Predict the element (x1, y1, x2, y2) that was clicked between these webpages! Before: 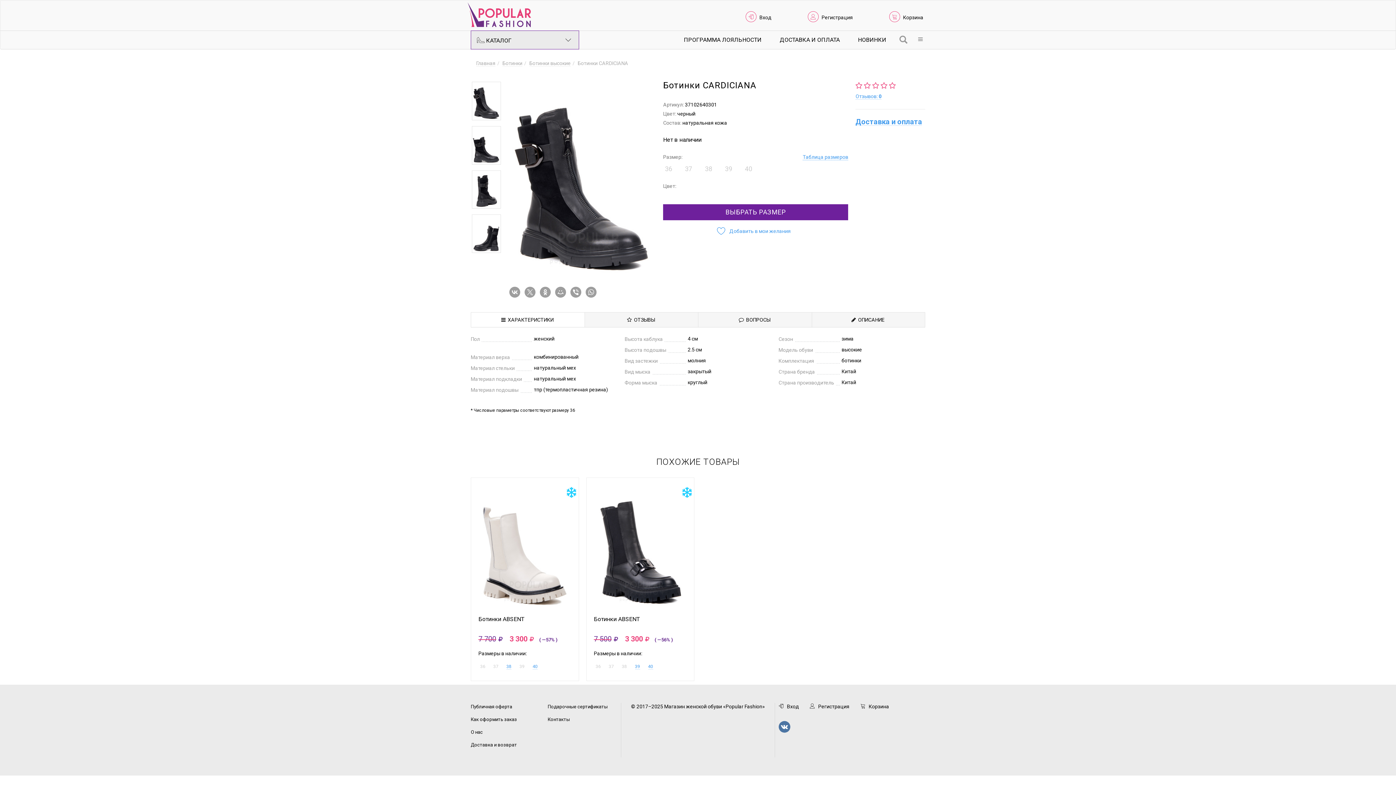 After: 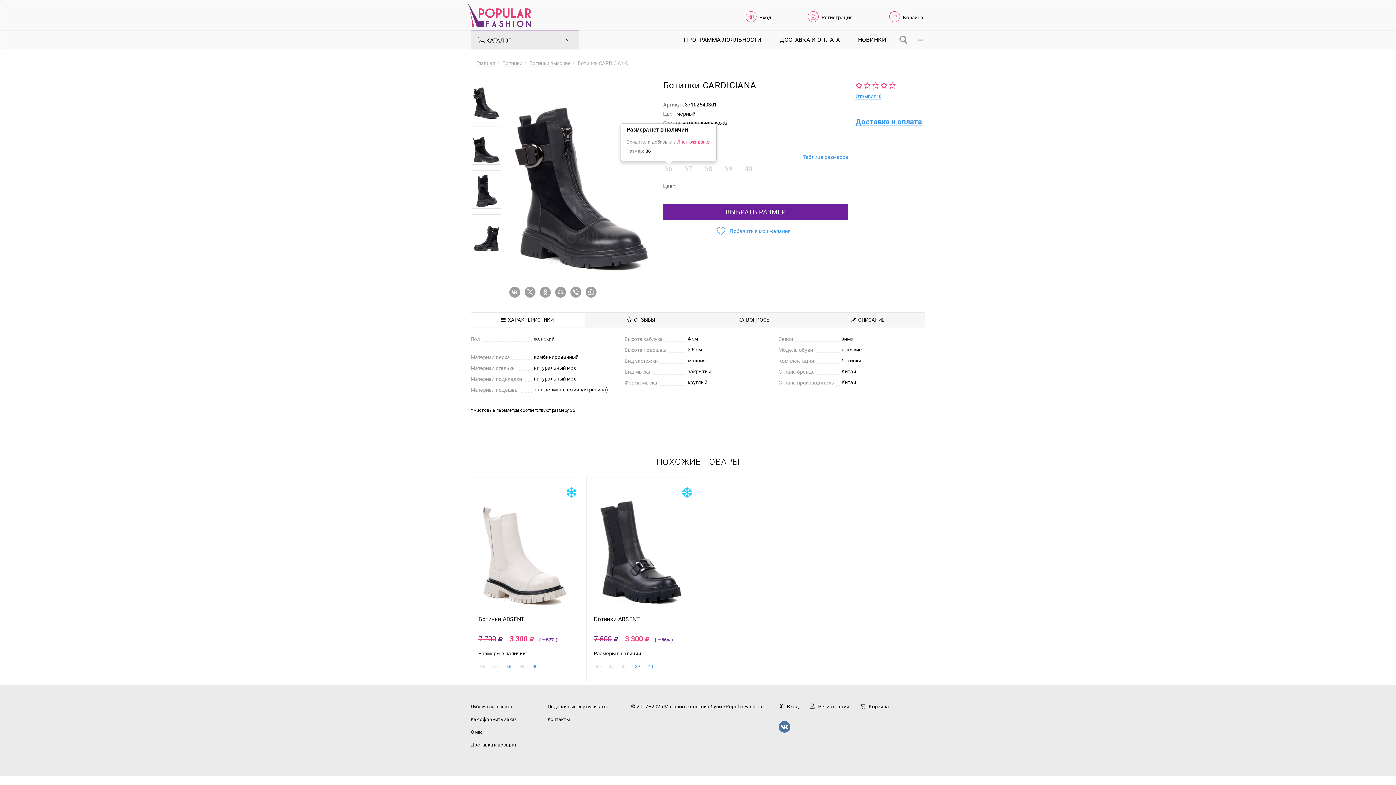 Action: label: 36 bbox: (665, 165, 672, 172)